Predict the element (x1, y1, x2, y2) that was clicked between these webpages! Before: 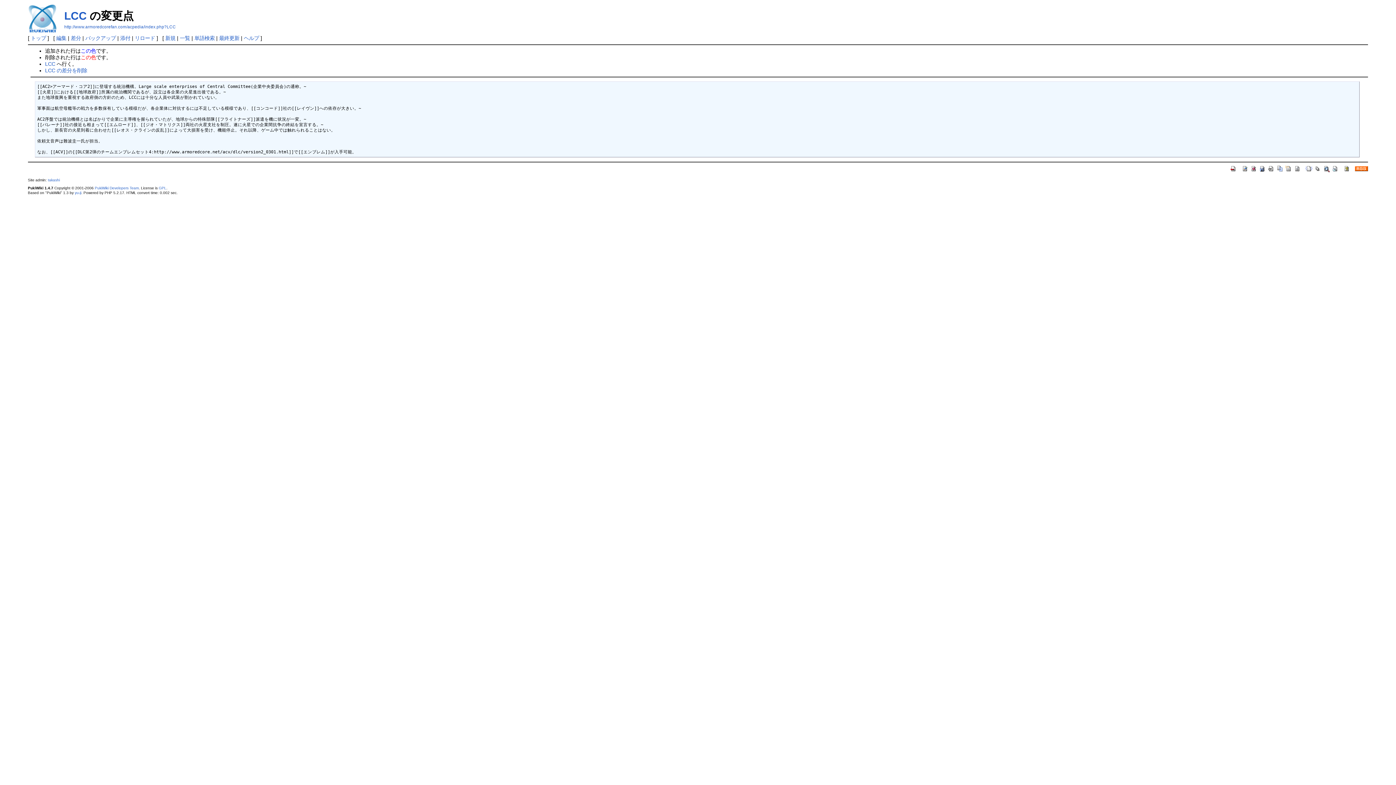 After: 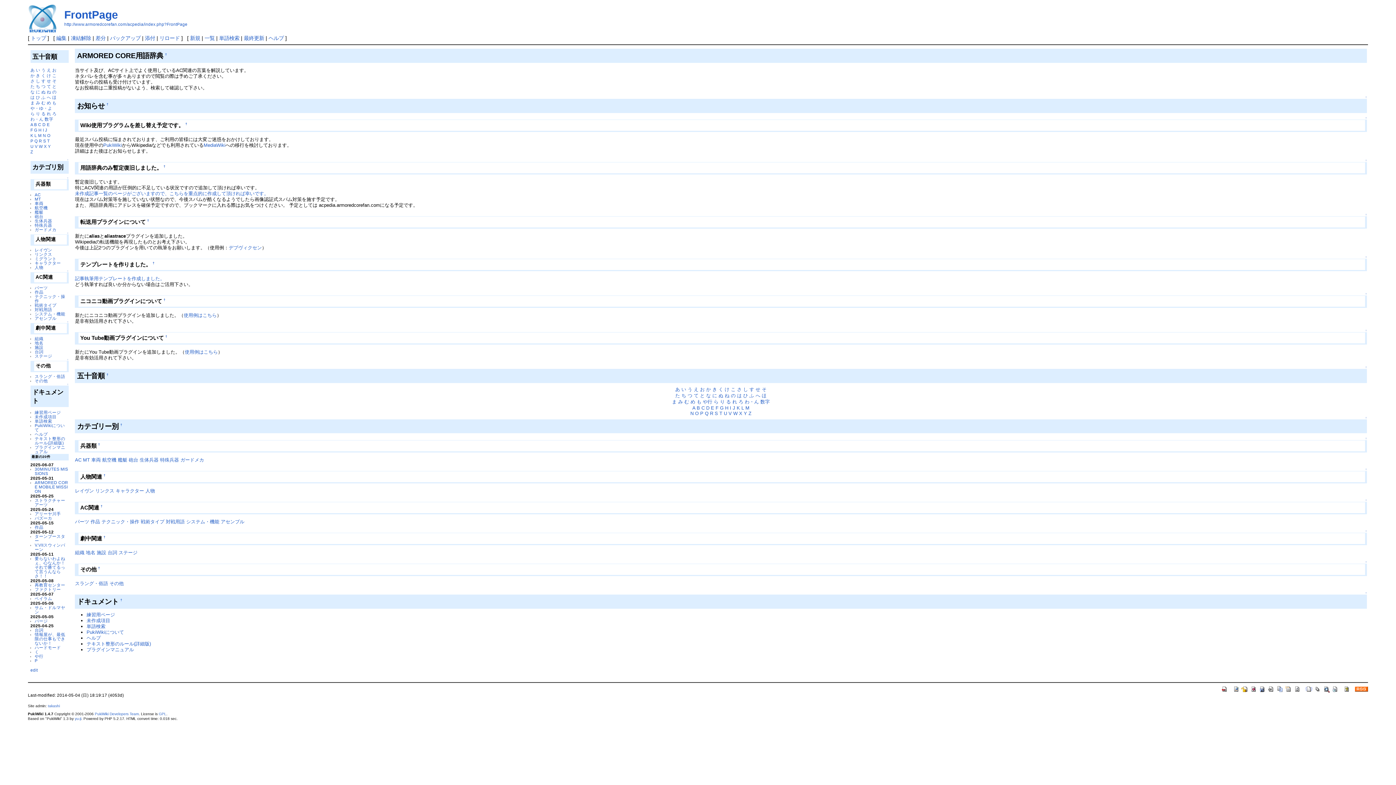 Action: bbox: (1230, 165, 1237, 171)